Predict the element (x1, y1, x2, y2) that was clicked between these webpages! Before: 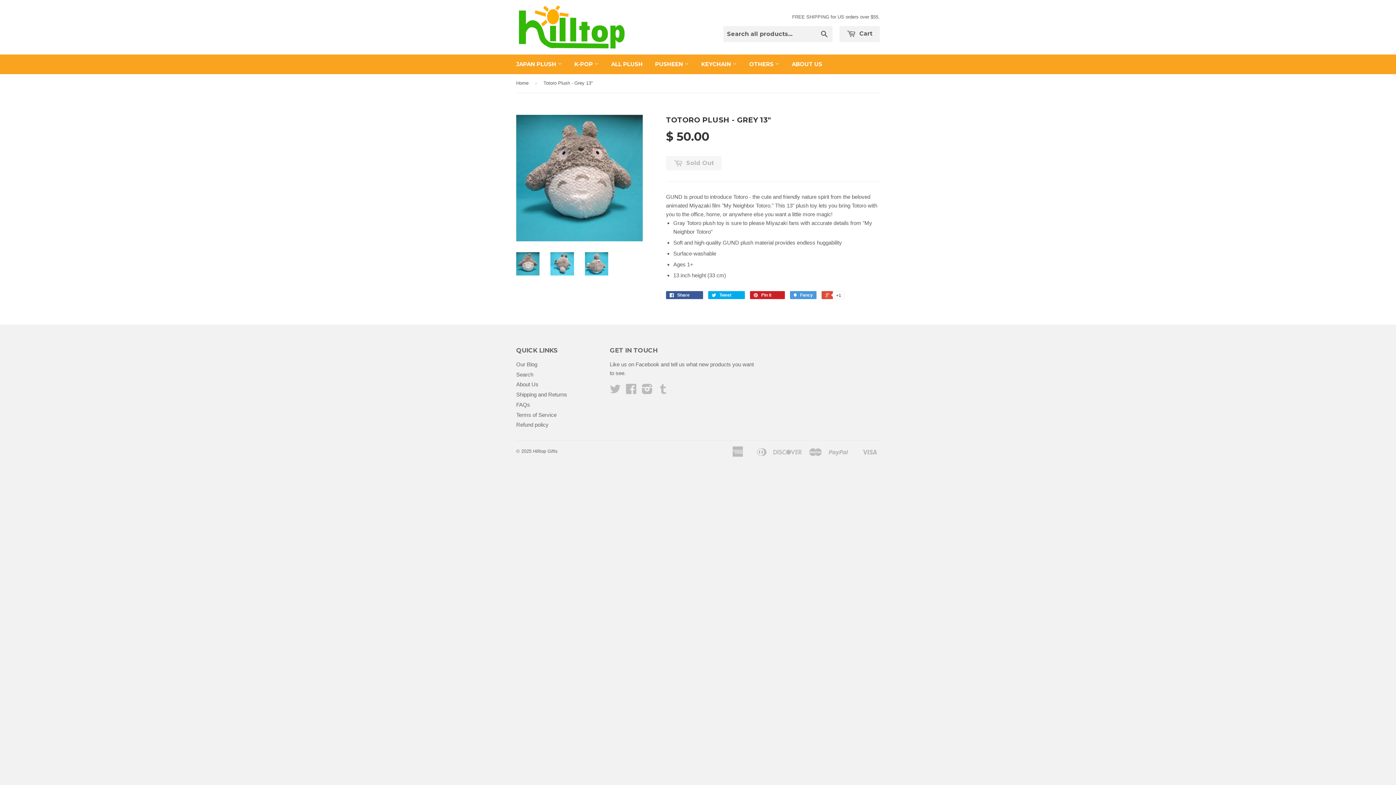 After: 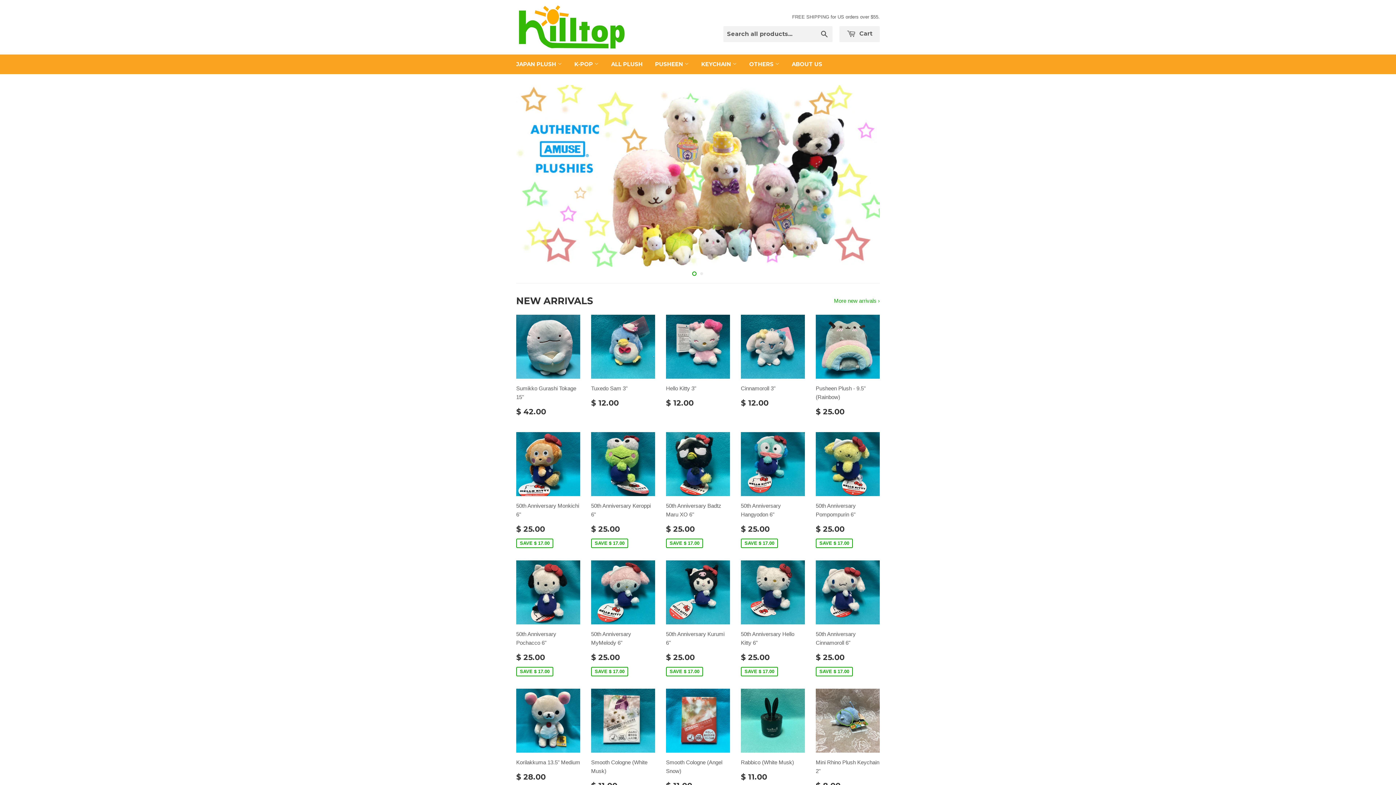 Action: bbox: (516, 5, 627, 49)